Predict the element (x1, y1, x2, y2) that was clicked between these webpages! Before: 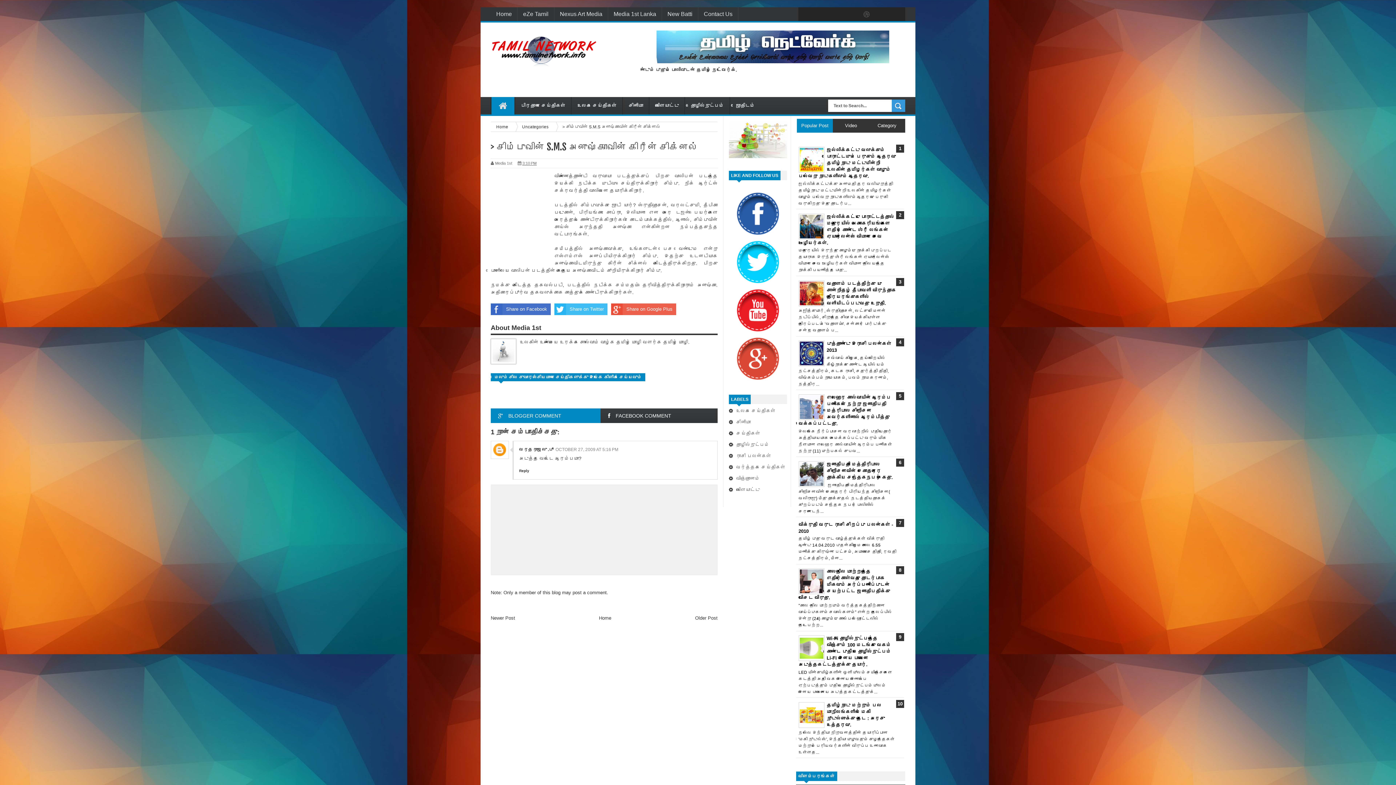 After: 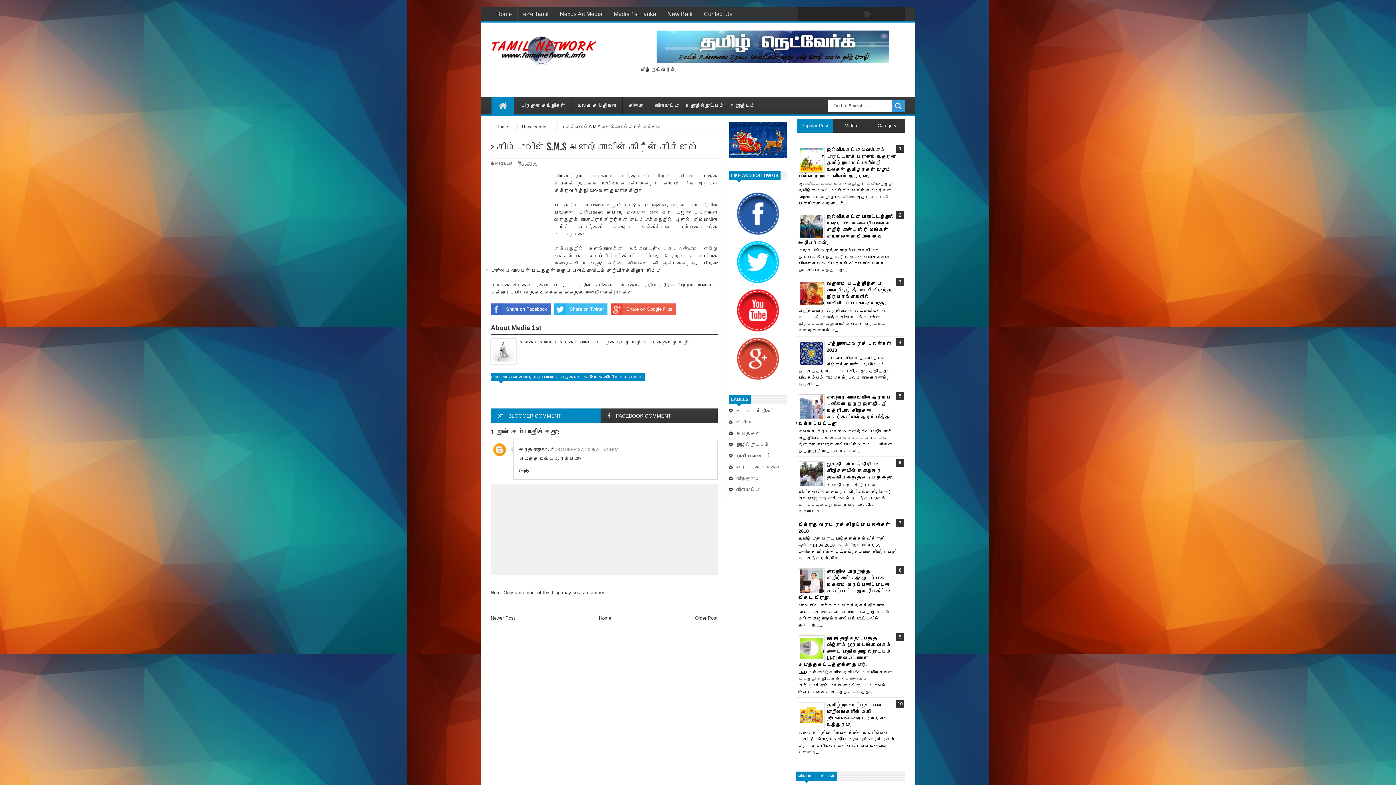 Action: label: 3:10 PM bbox: (522, 160, 536, 166)